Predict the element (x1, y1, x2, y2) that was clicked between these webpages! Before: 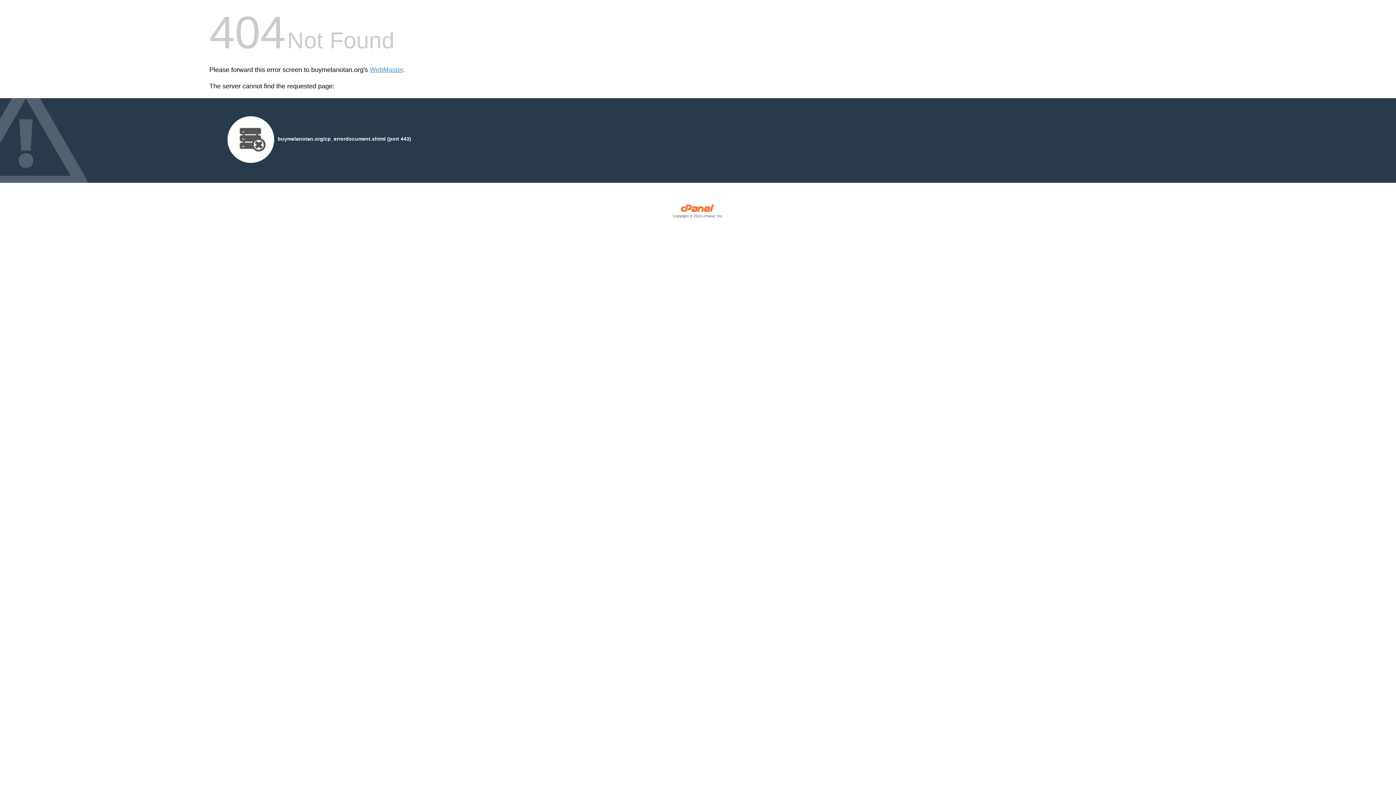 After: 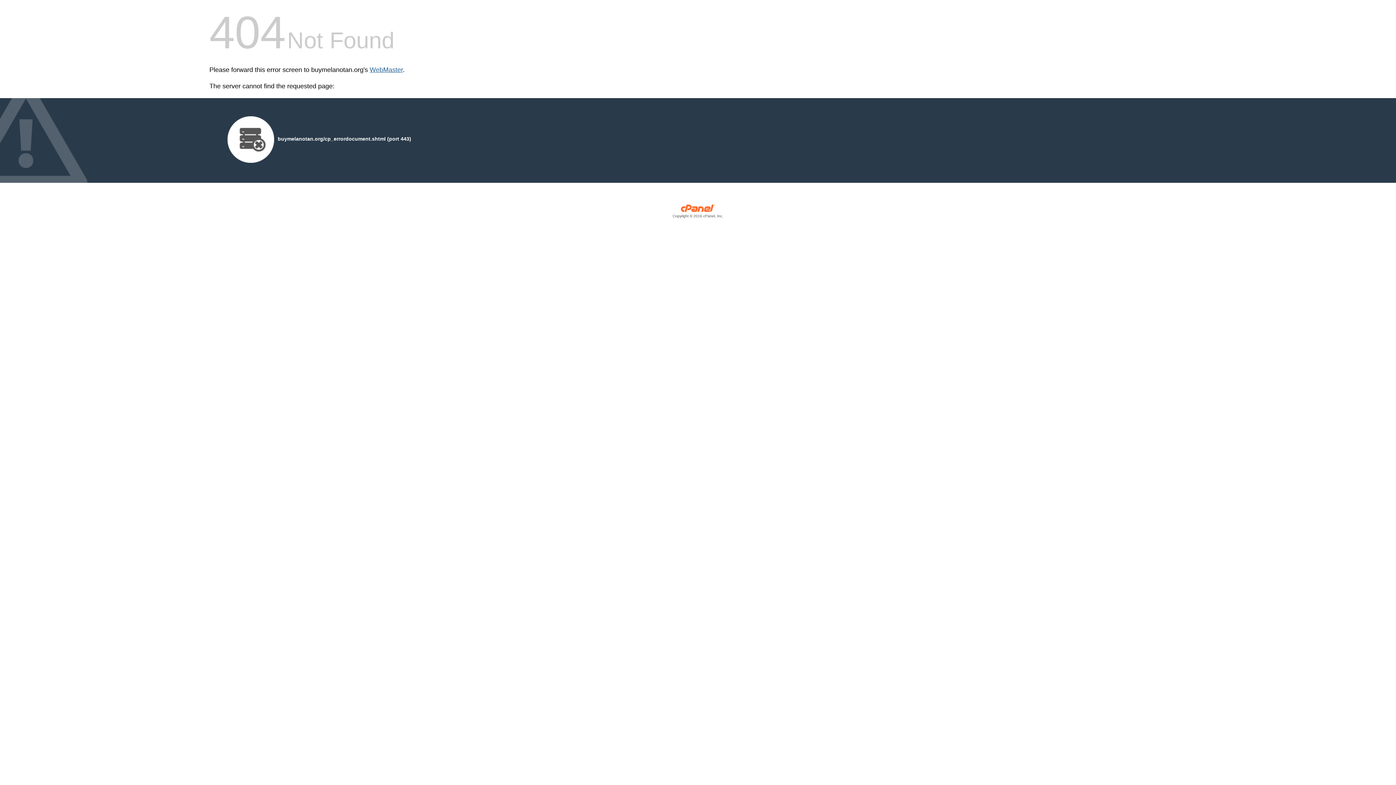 Action: label: WebMaster bbox: (369, 66, 402, 73)